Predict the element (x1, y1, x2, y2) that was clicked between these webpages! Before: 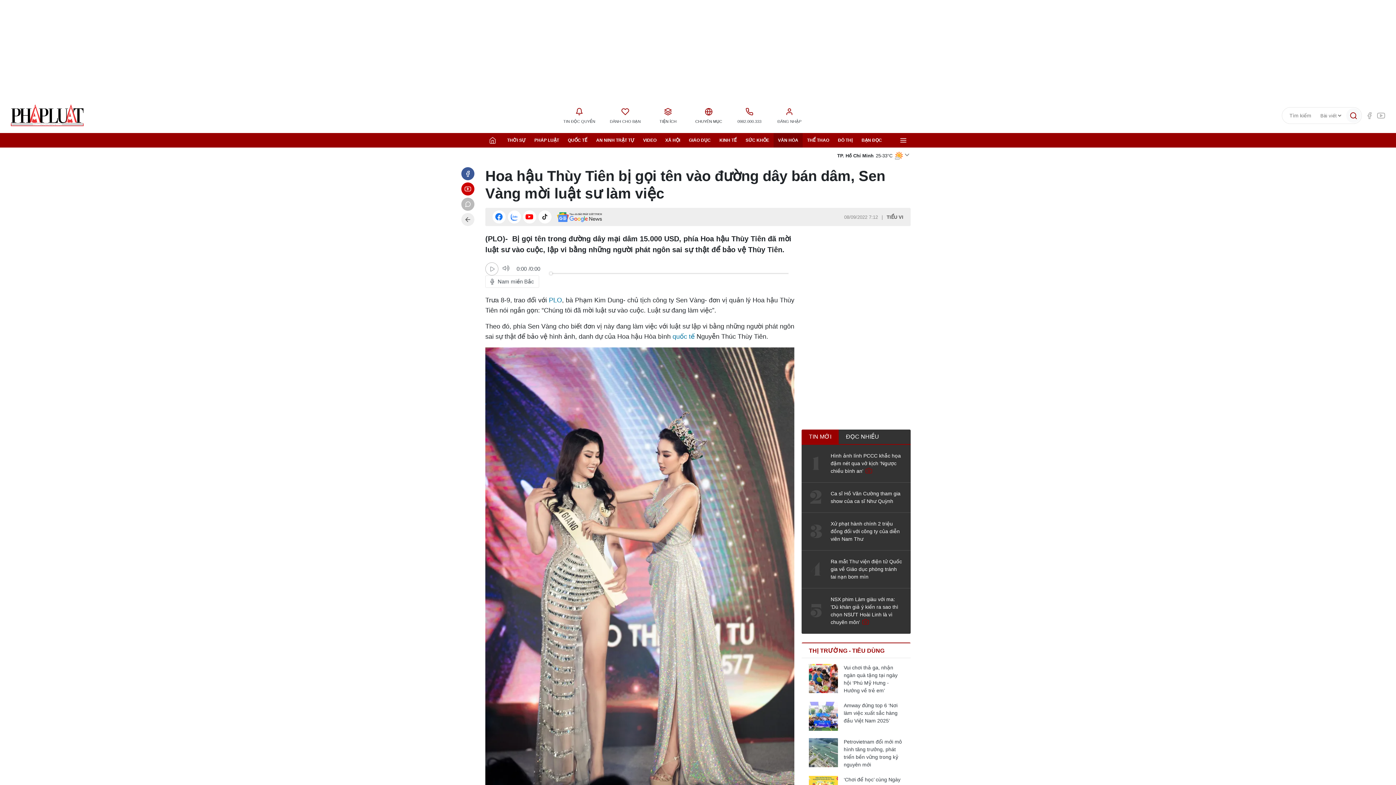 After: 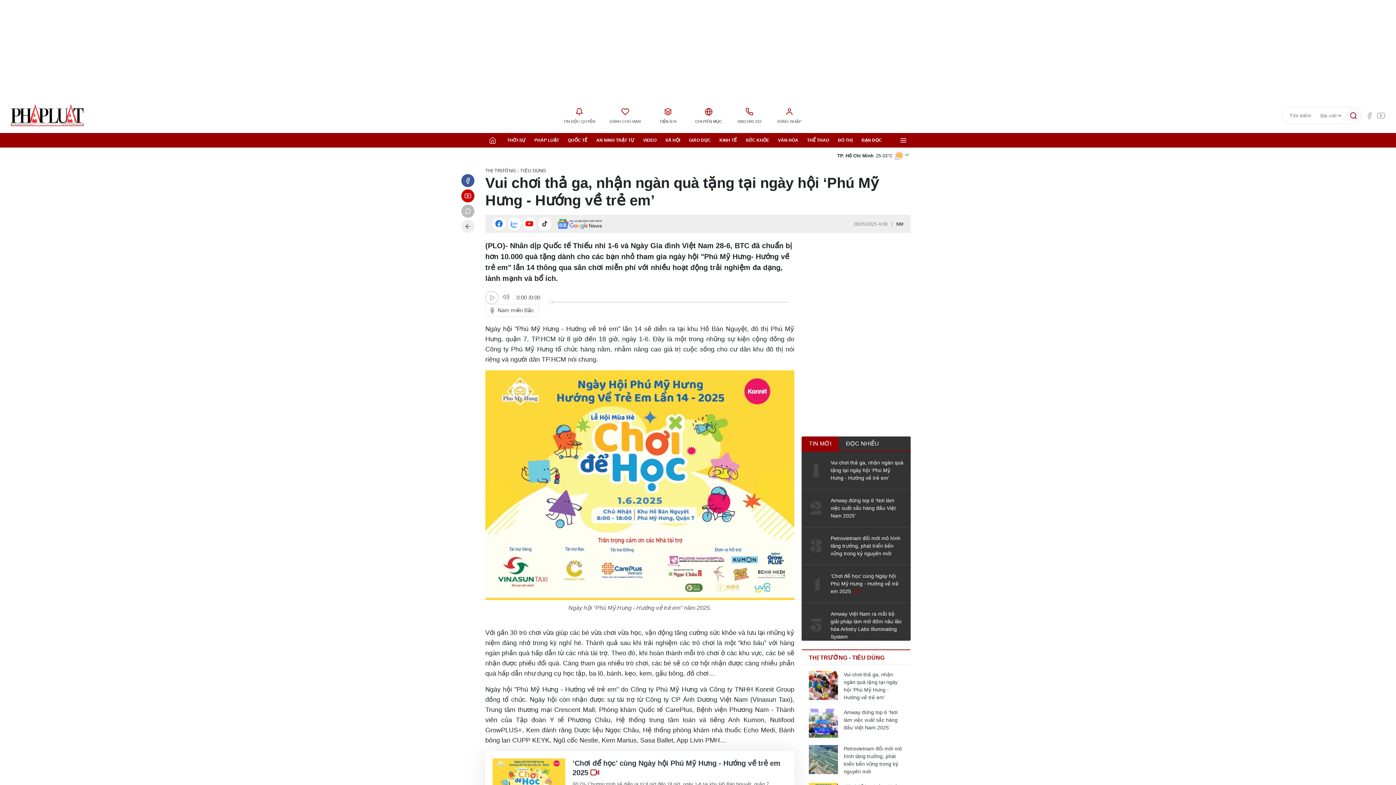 Action: bbox: (809, 664, 838, 693)